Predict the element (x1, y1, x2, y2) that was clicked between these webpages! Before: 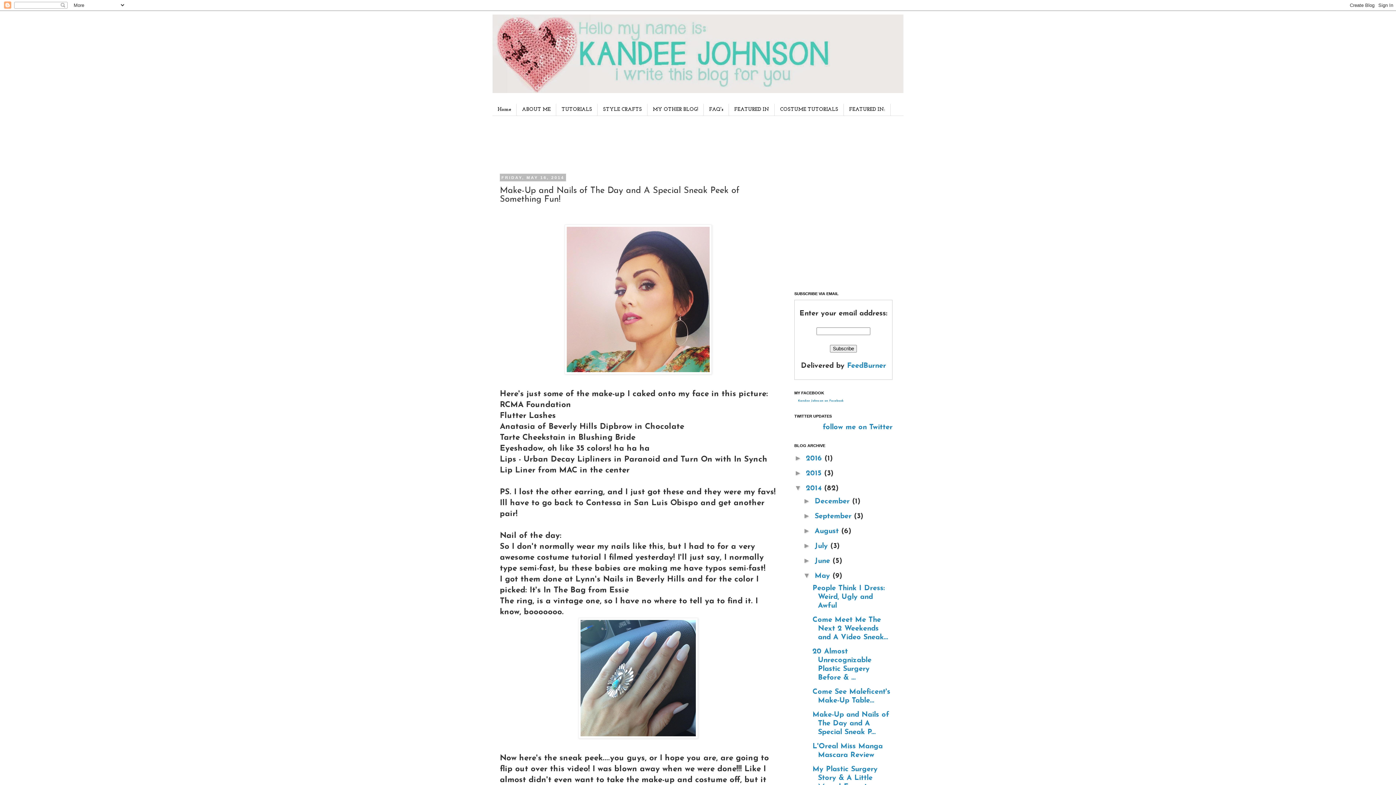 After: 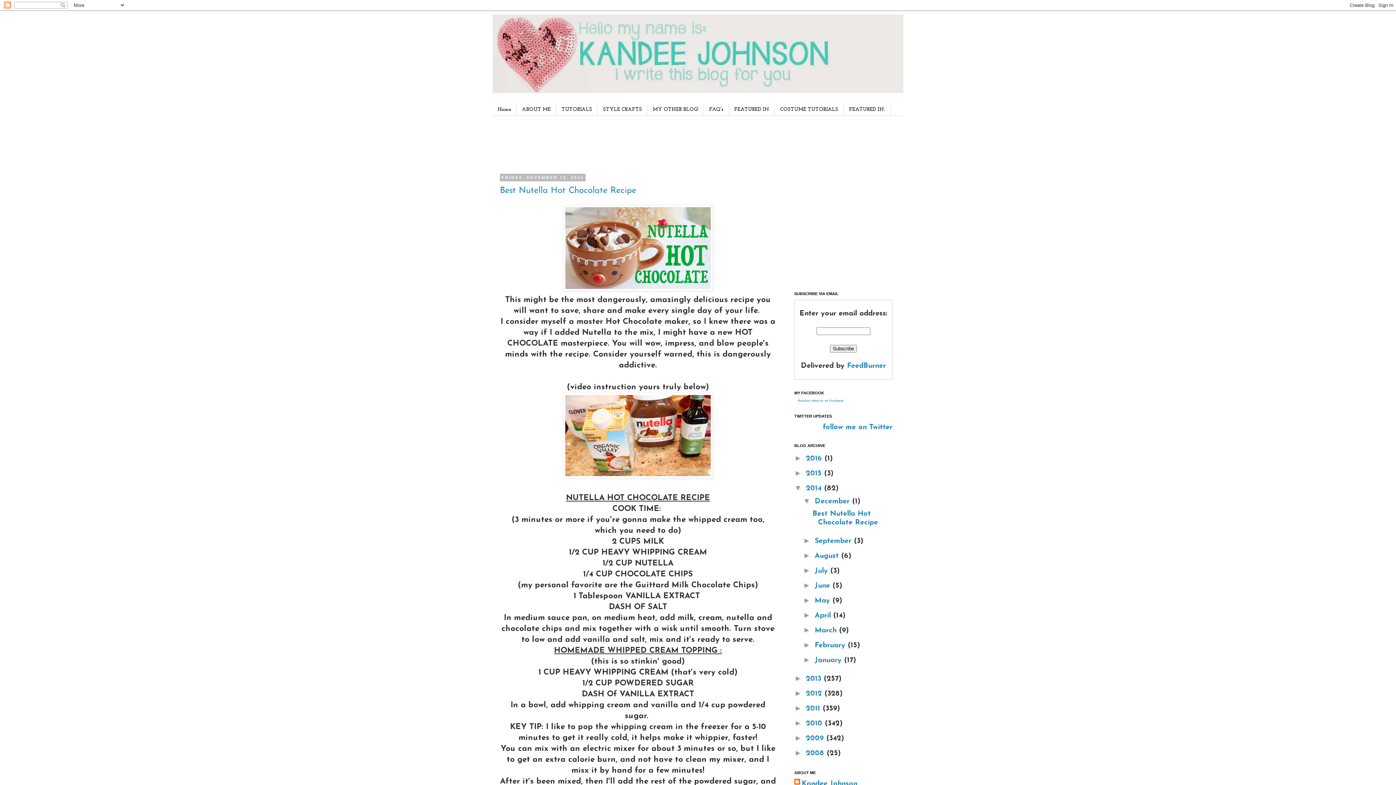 Action: bbox: (814, 498, 852, 505) label: December 